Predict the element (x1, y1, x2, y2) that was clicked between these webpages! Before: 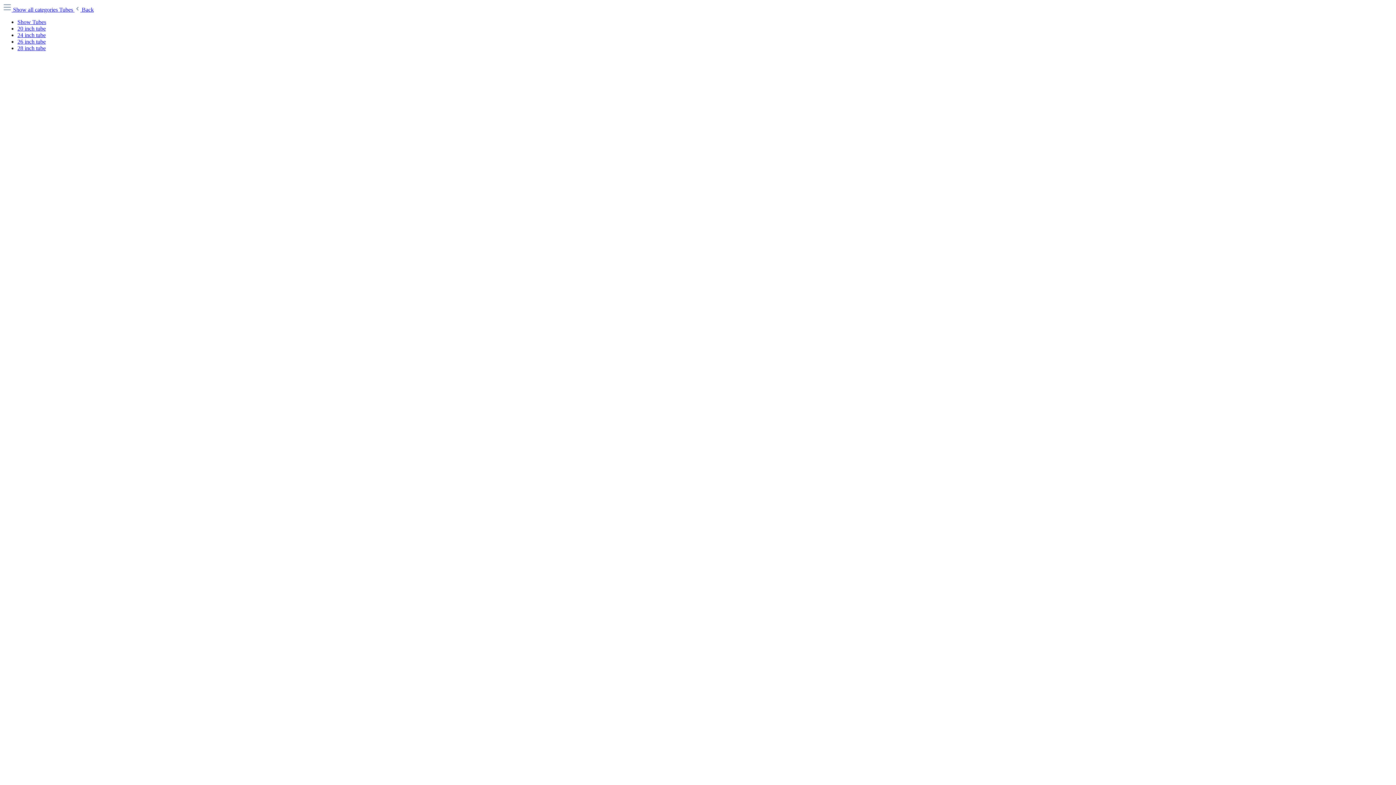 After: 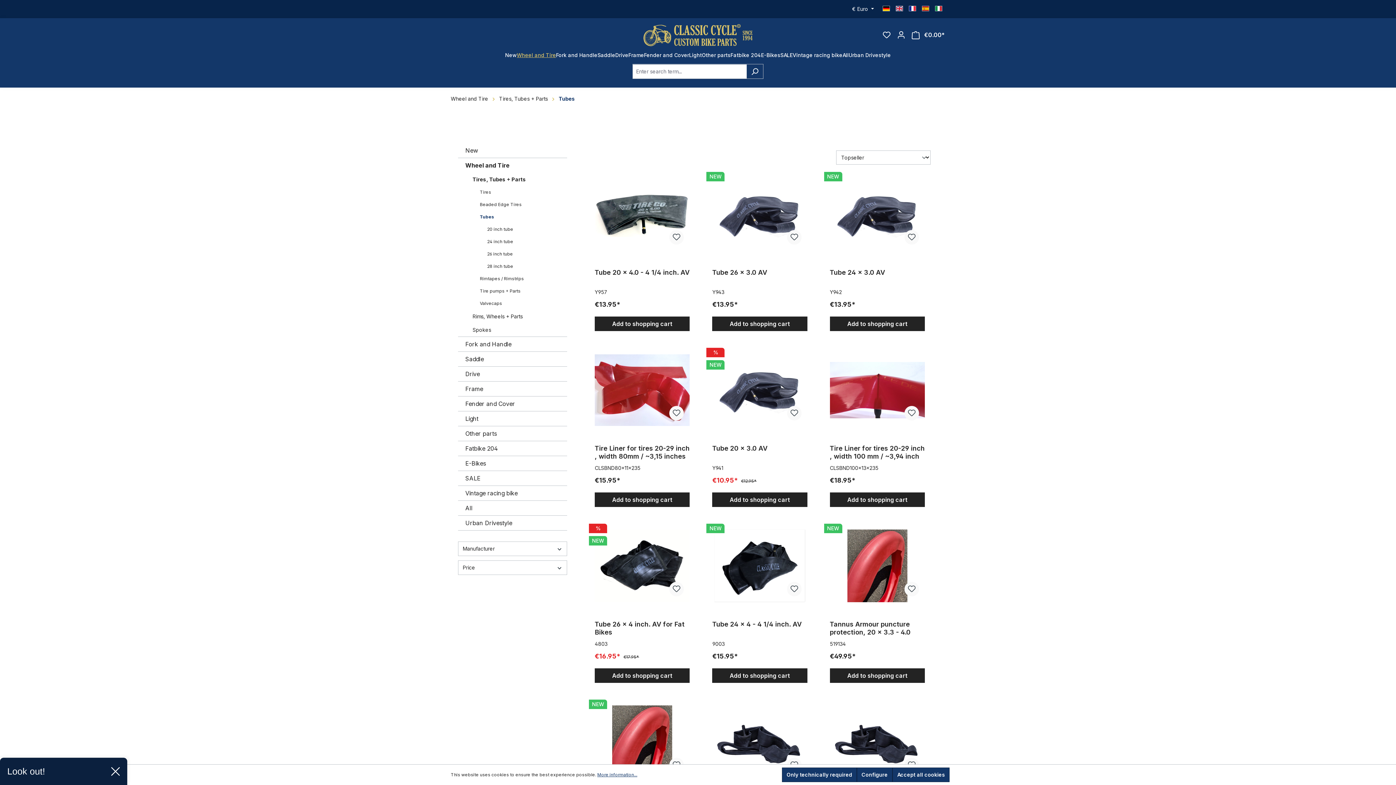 Action: label: Tubes  bbox: (59, 6, 74, 12)